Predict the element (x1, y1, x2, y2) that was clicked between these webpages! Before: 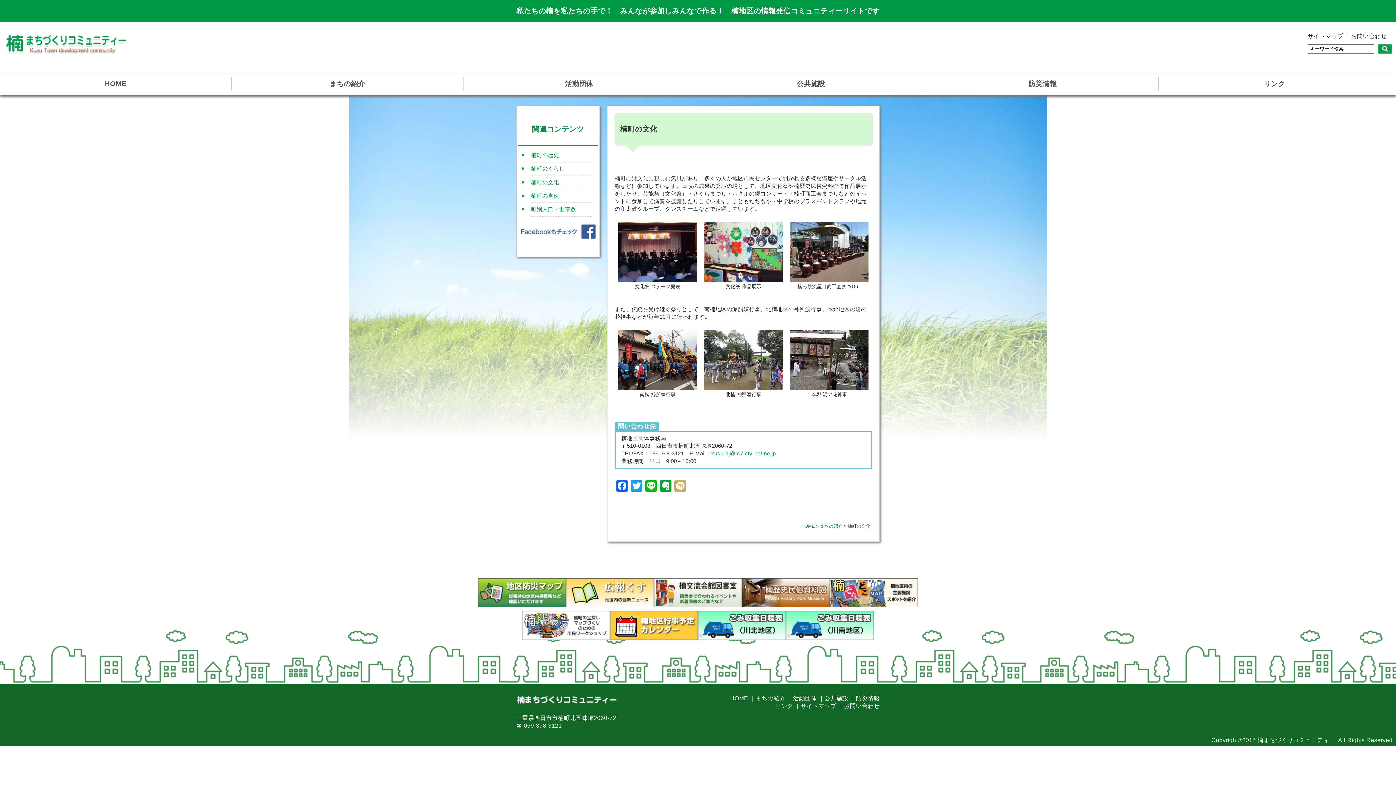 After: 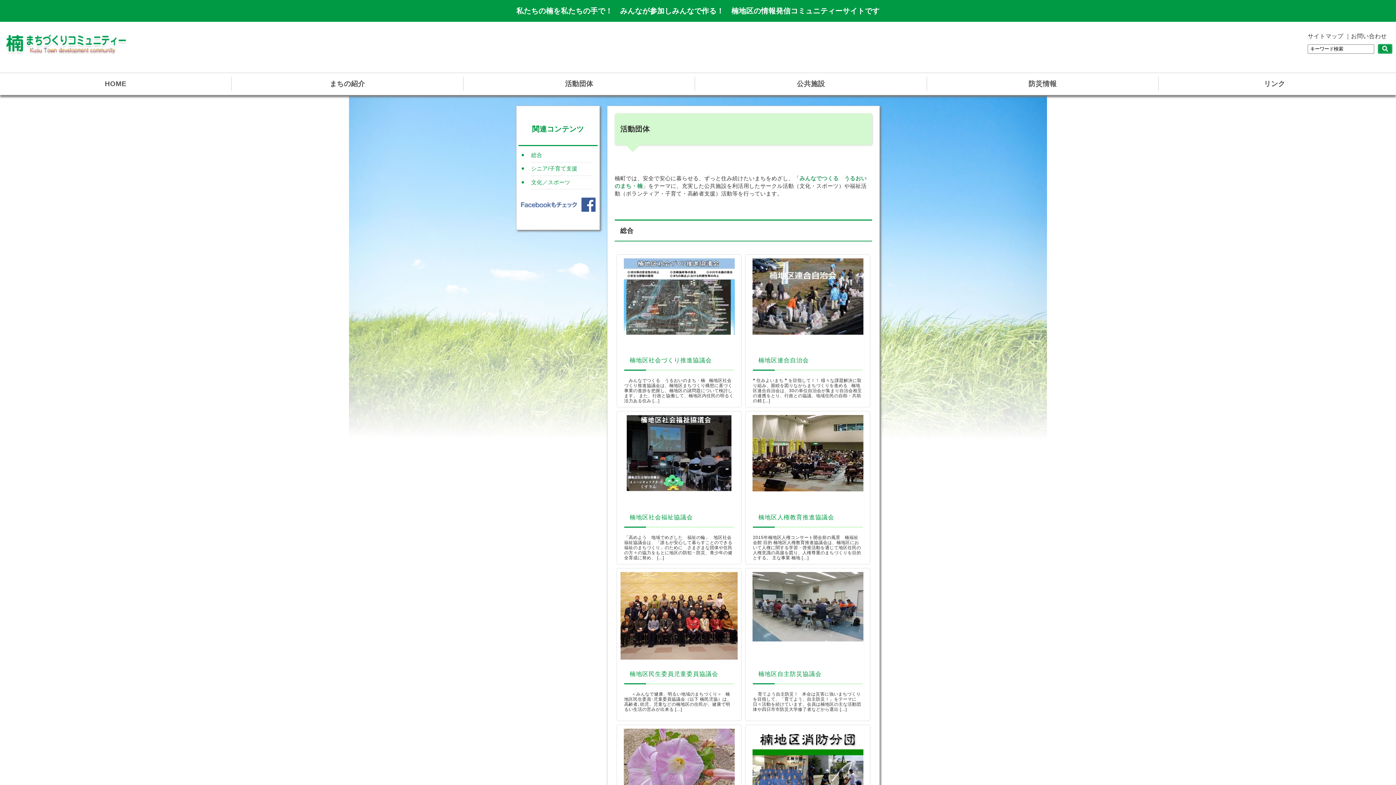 Action: bbox: (793, 695, 817, 701) label: 活動団体